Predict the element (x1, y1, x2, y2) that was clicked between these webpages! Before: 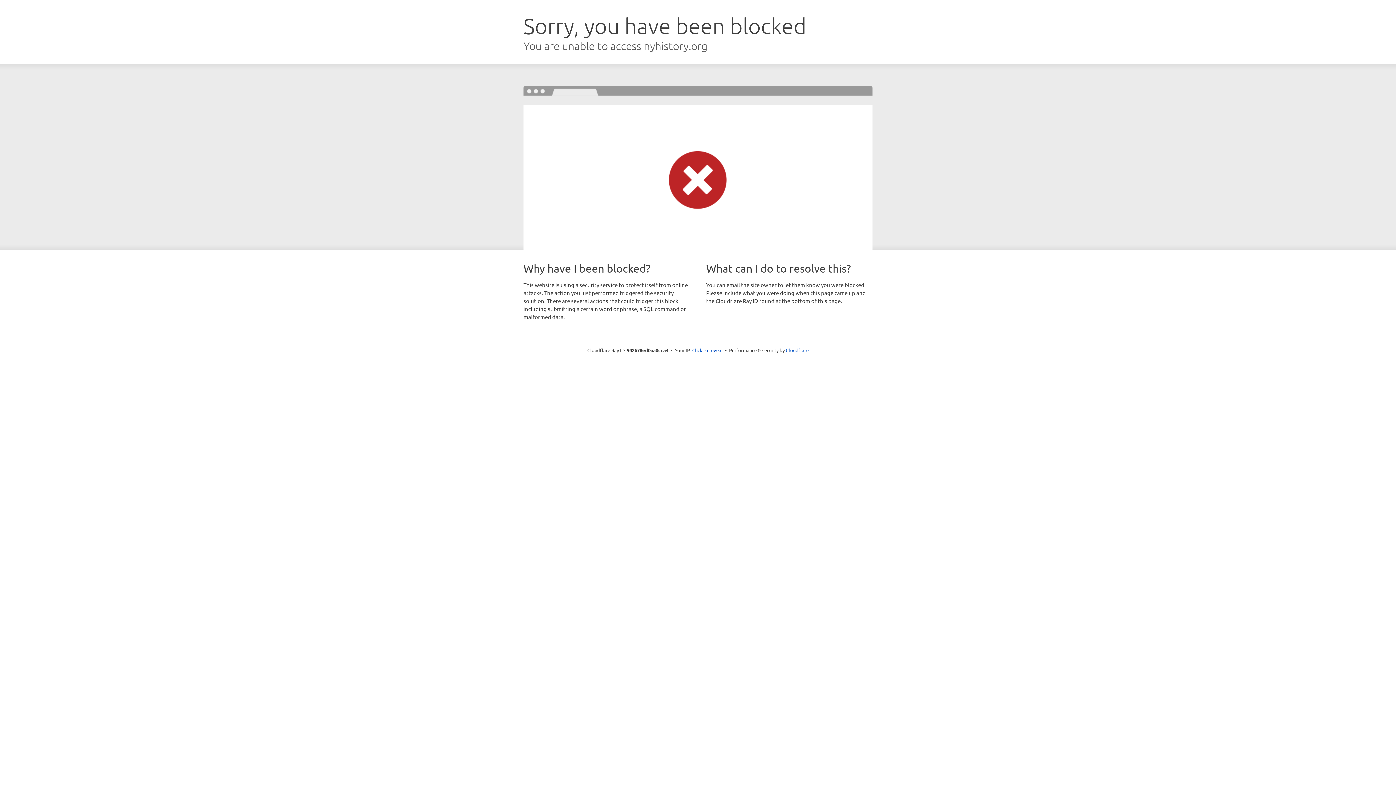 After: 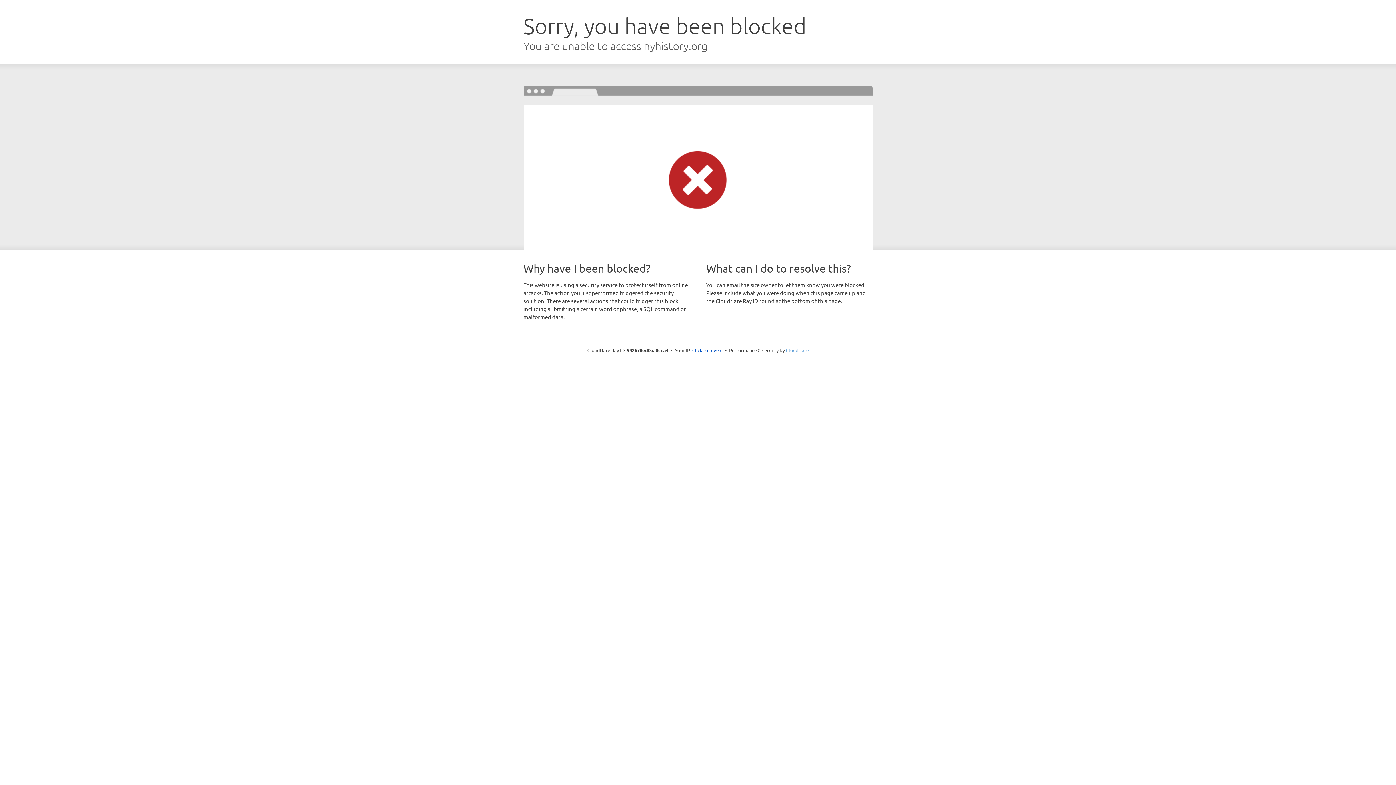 Action: bbox: (786, 347, 808, 353) label: Cloudflare